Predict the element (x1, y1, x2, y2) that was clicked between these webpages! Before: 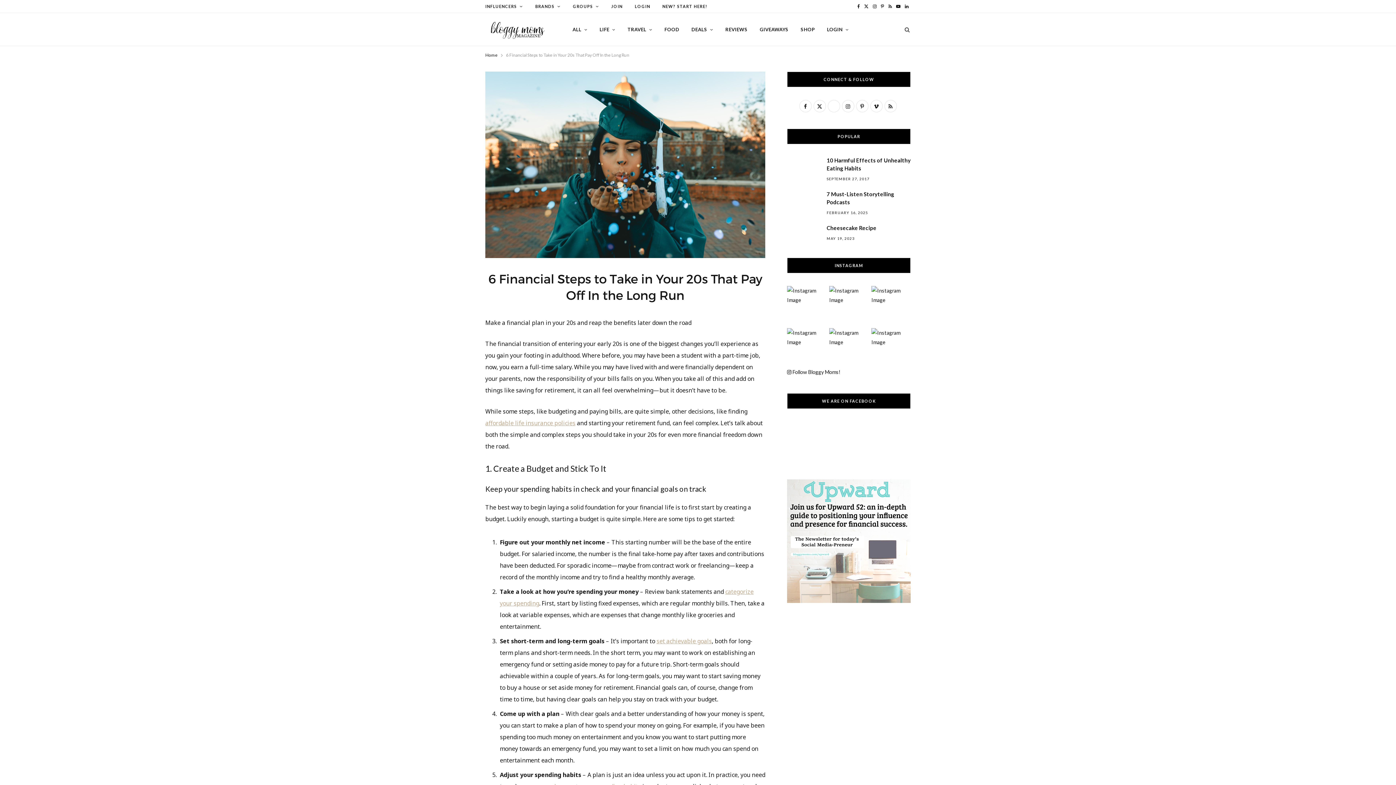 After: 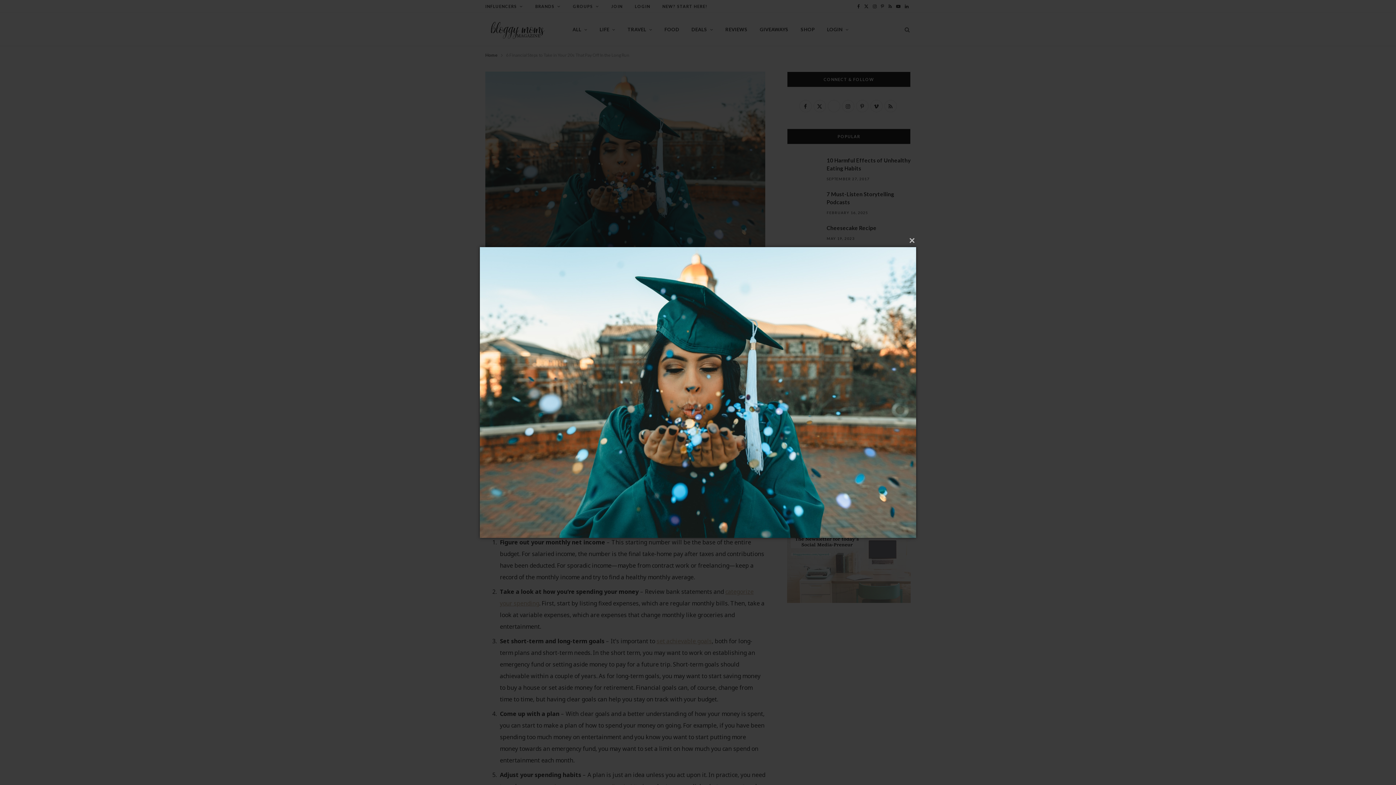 Action: bbox: (485, 71, 765, 258)